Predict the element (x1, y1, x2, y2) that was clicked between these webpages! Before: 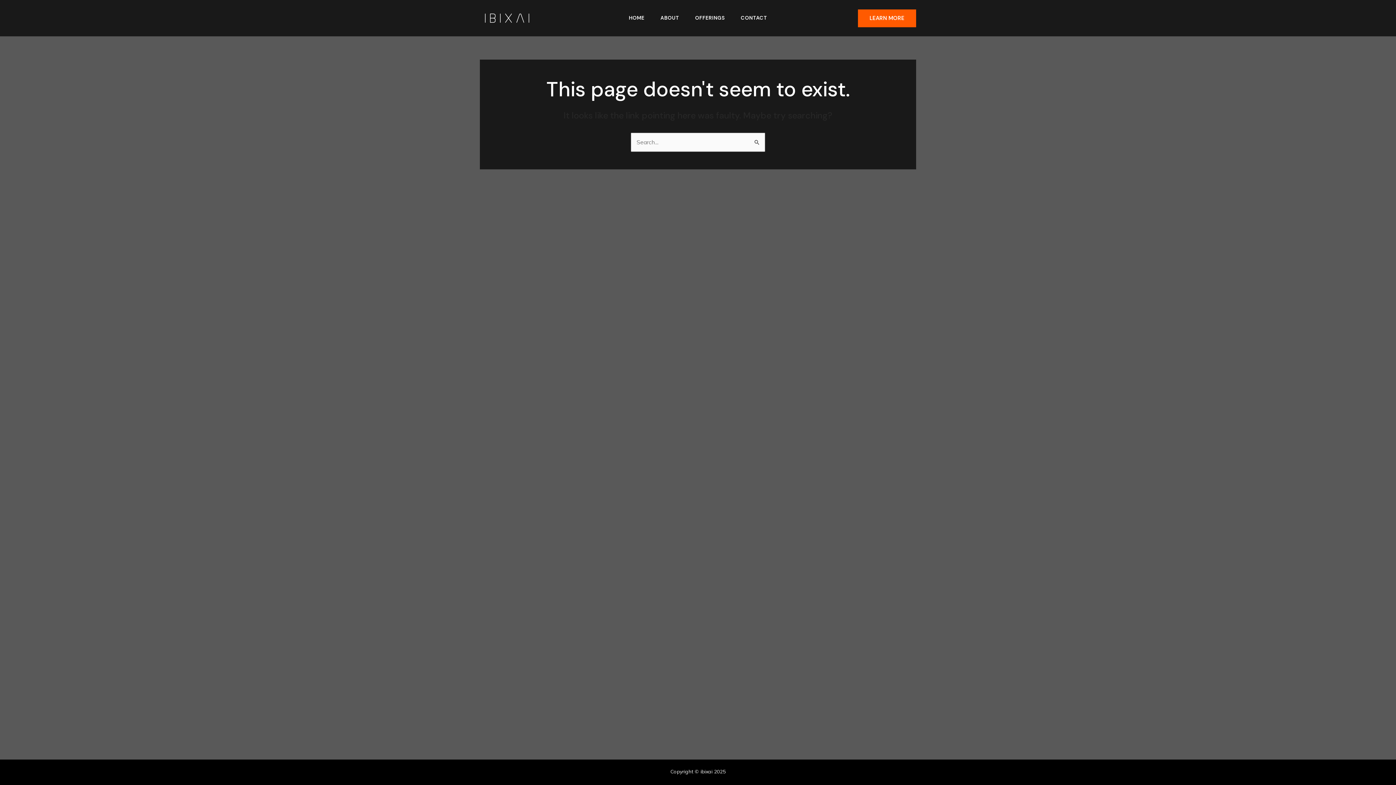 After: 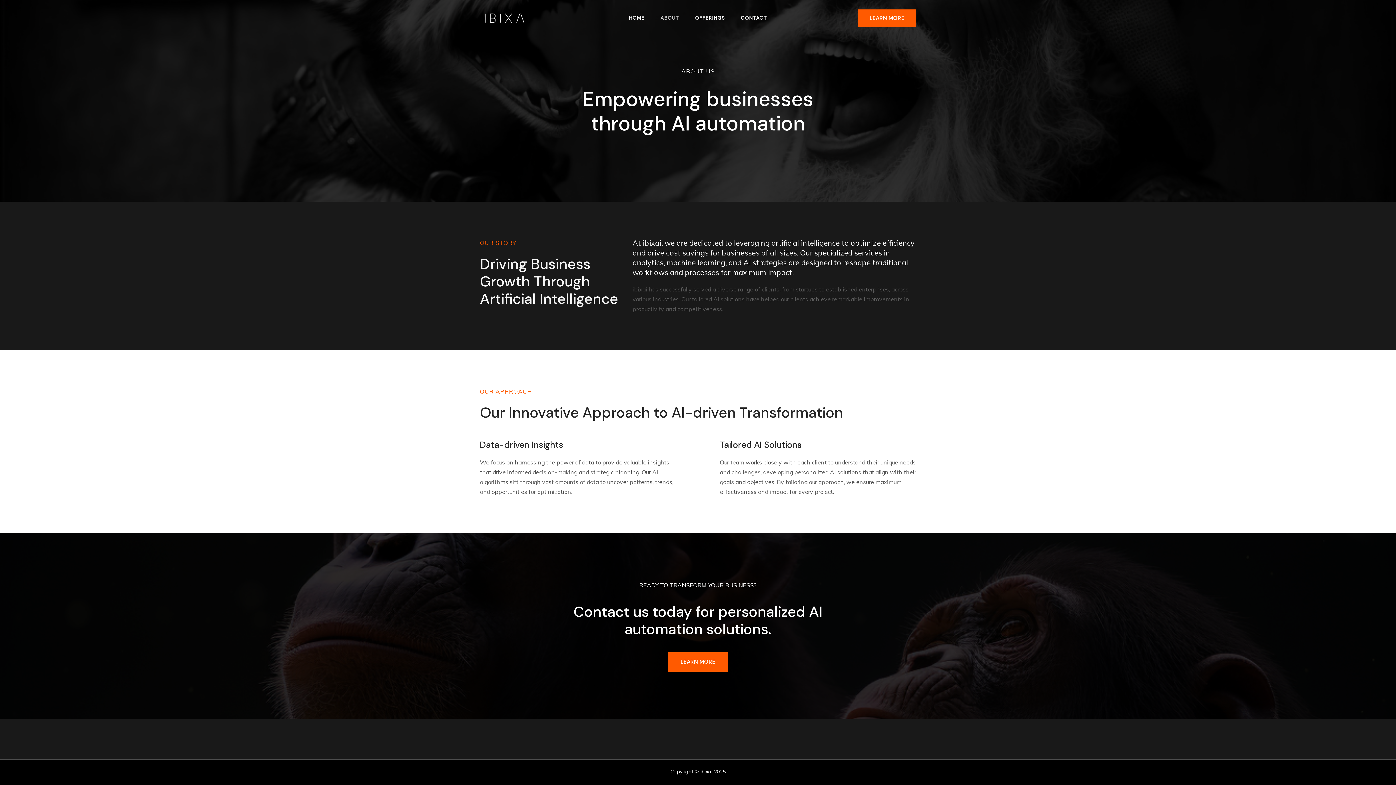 Action: bbox: (652, 15, 687, 23) label: ABOUT